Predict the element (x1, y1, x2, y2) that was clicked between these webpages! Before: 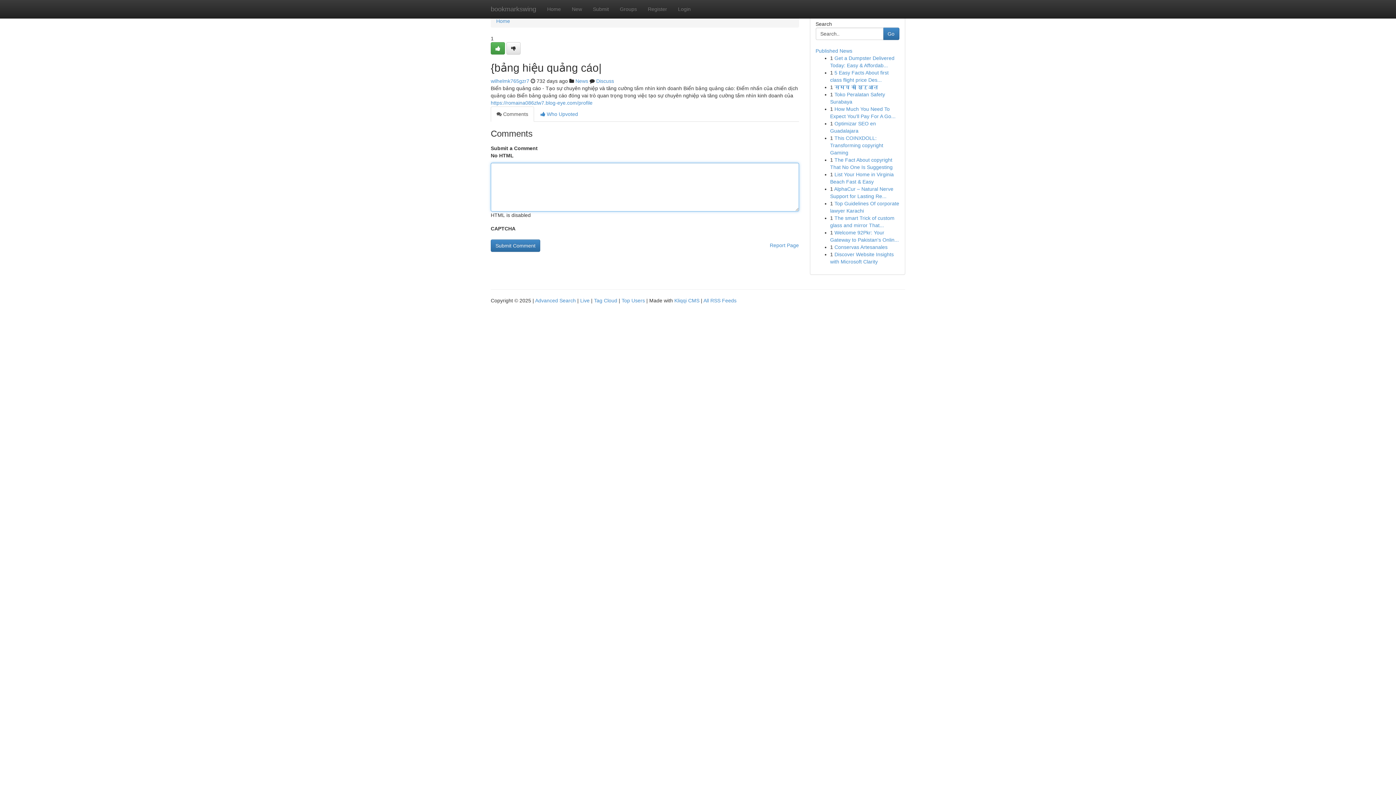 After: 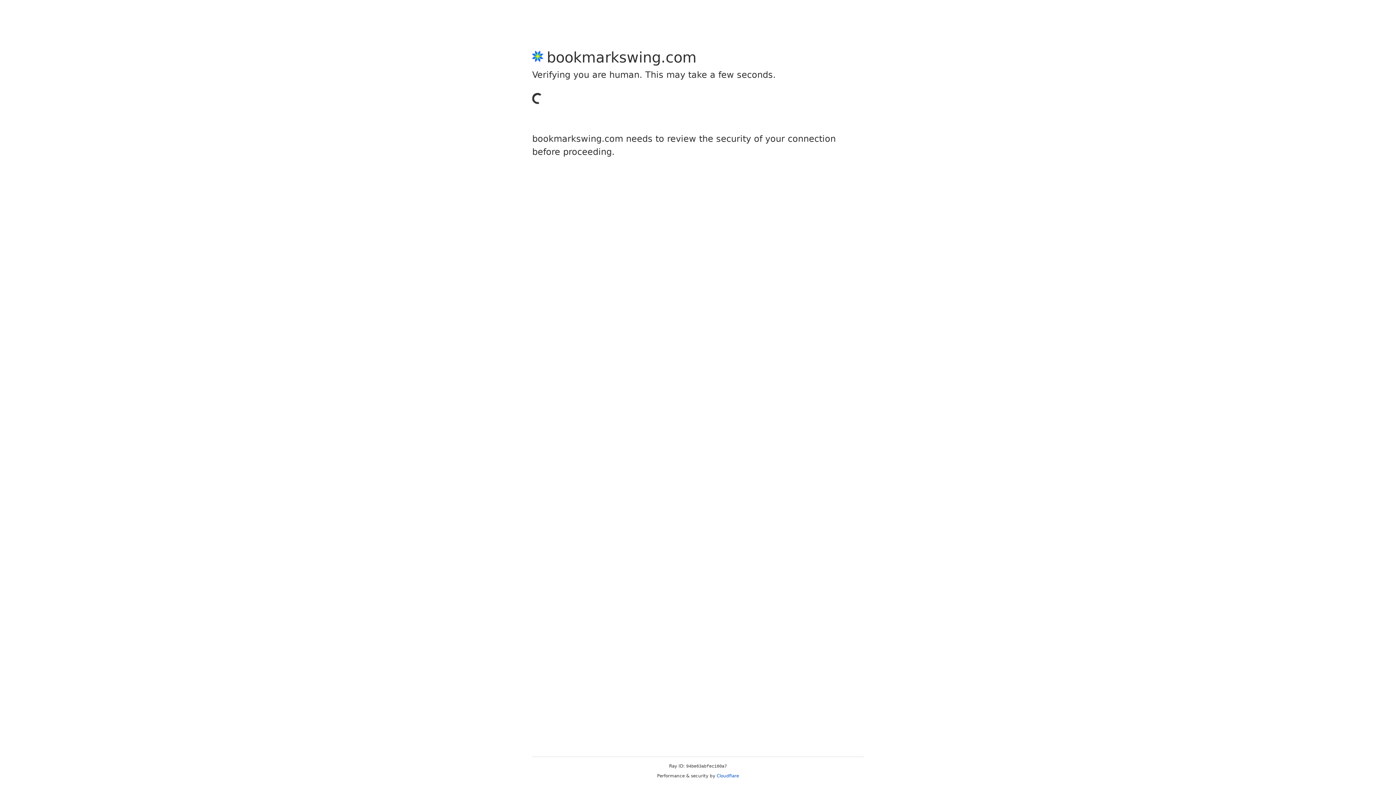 Action: bbox: (490, 42, 505, 54)